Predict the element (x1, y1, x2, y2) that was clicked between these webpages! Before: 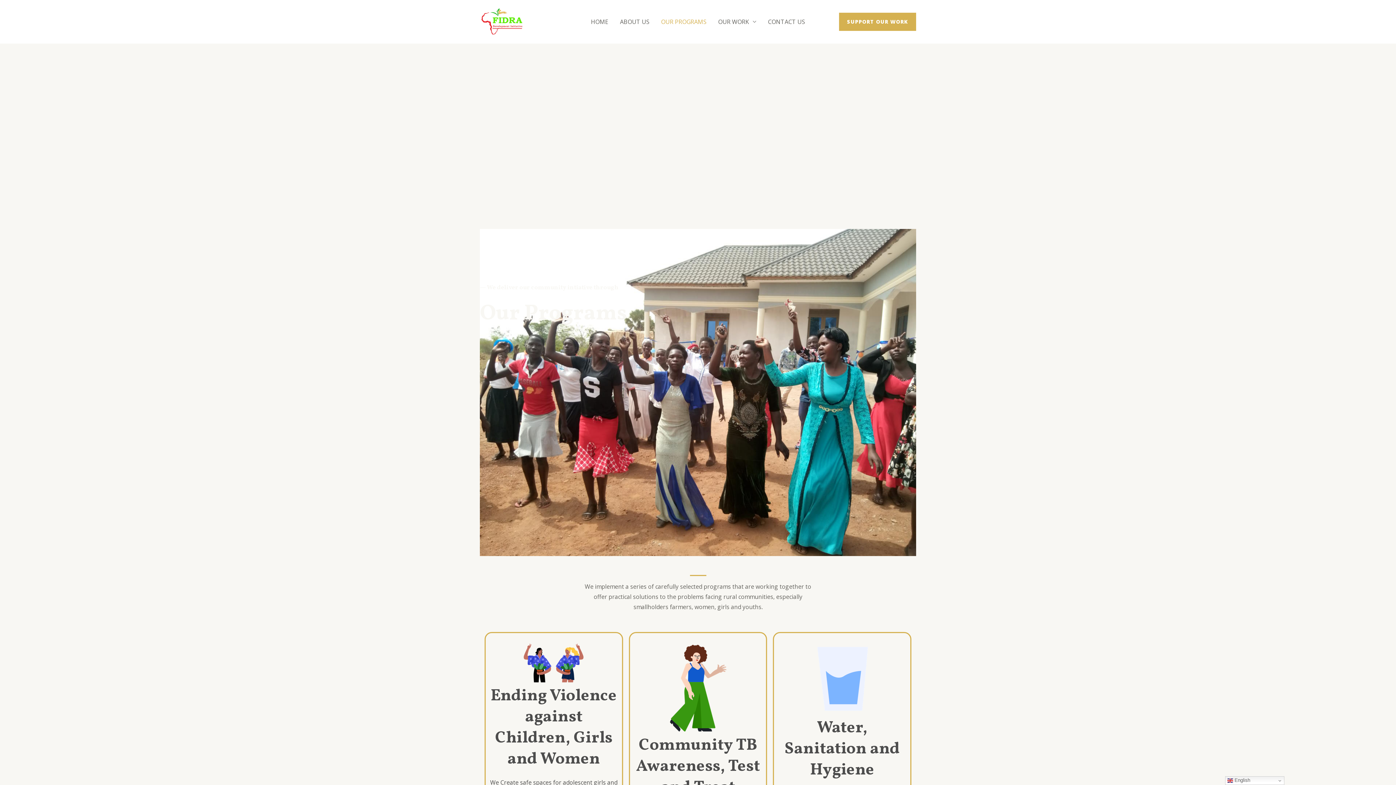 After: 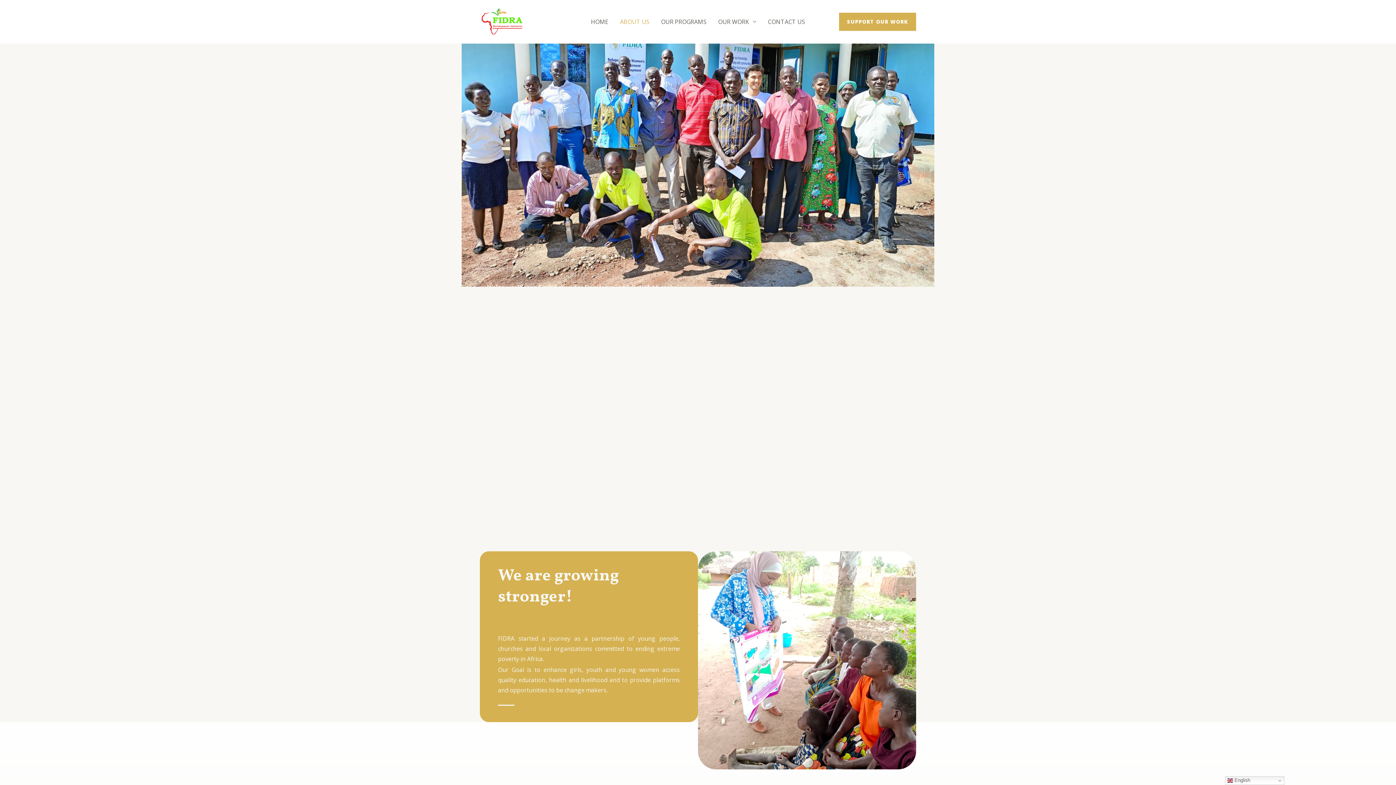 Action: label: ABOUT US bbox: (614, 0, 655, 43)